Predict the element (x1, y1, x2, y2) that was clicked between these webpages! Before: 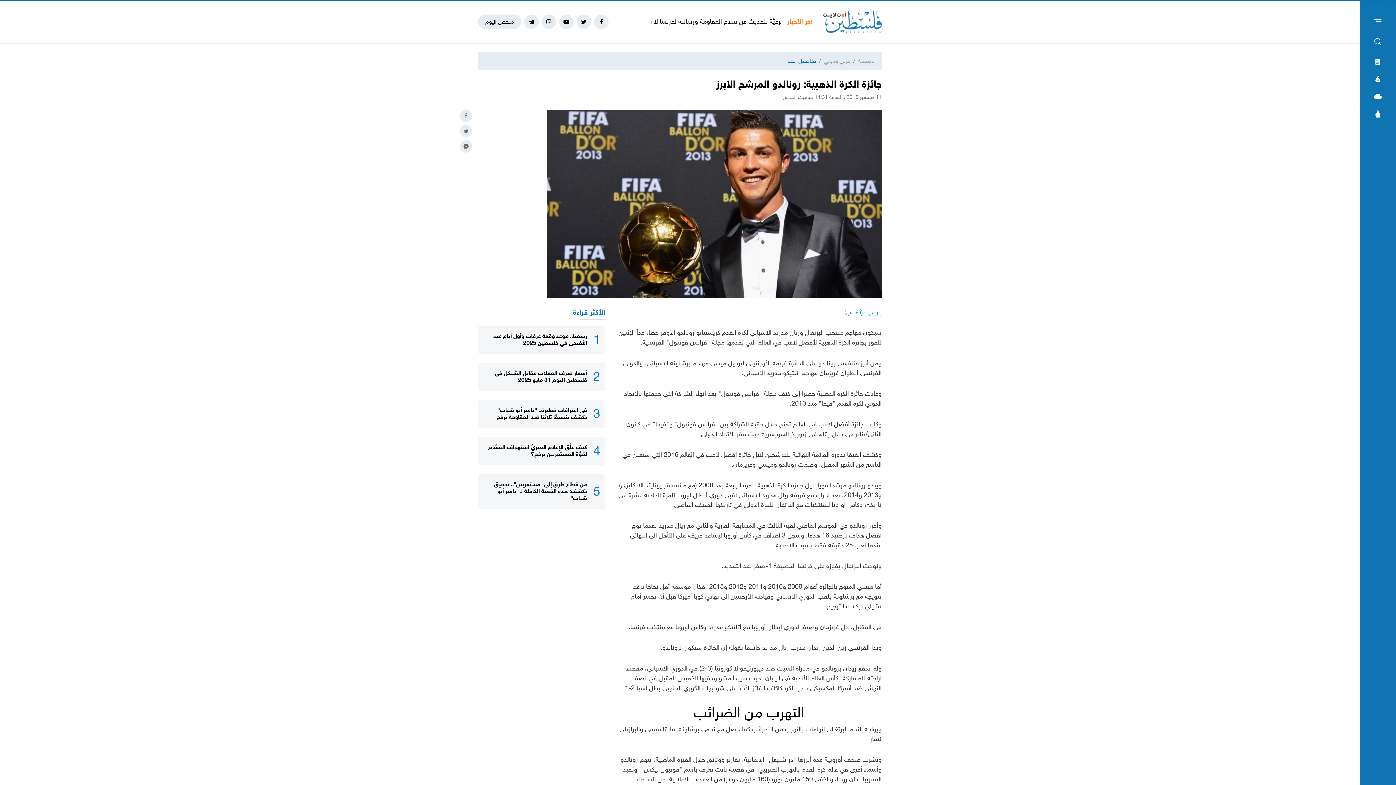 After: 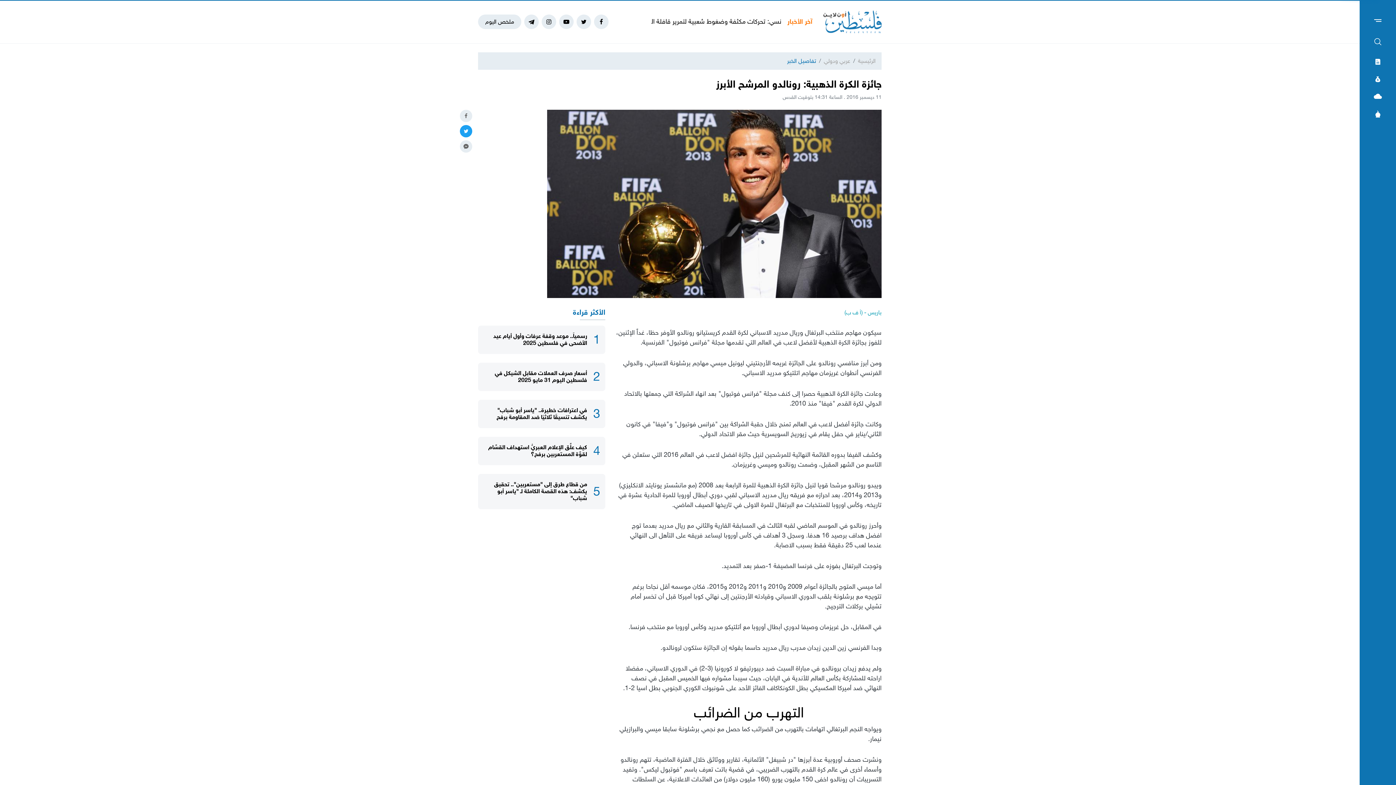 Action: bbox: (460, 125, 472, 137)